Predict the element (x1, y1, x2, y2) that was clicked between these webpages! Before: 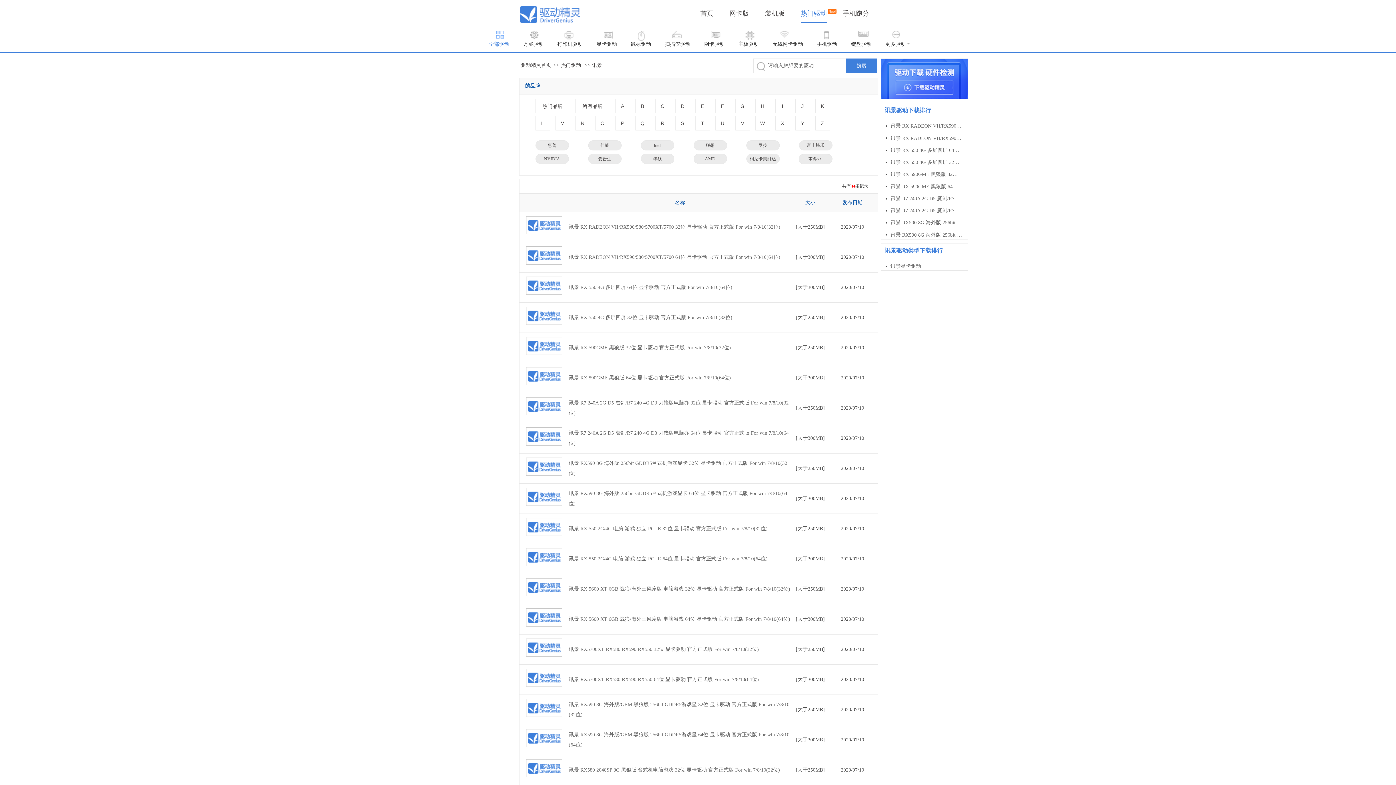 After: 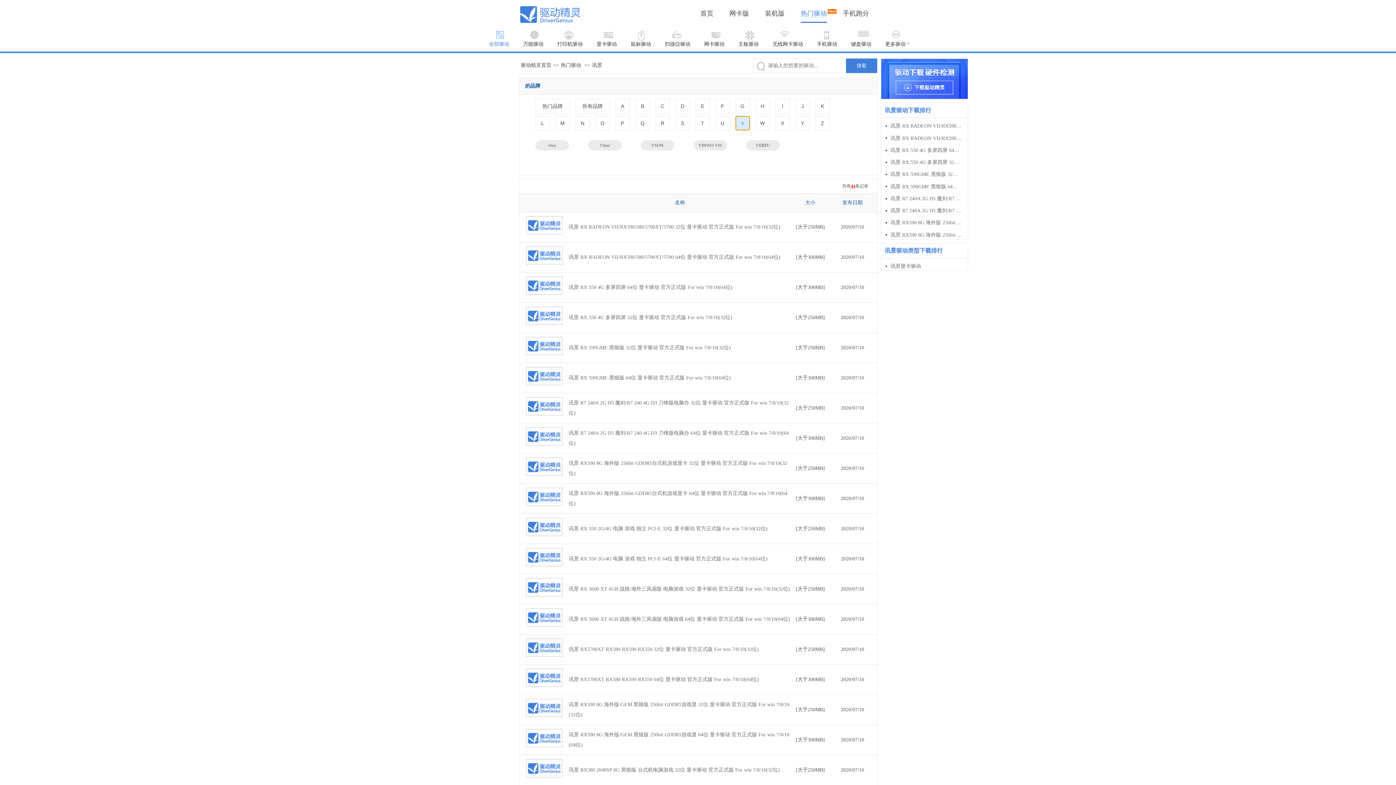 Action: label: V bbox: (735, 116, 750, 130)